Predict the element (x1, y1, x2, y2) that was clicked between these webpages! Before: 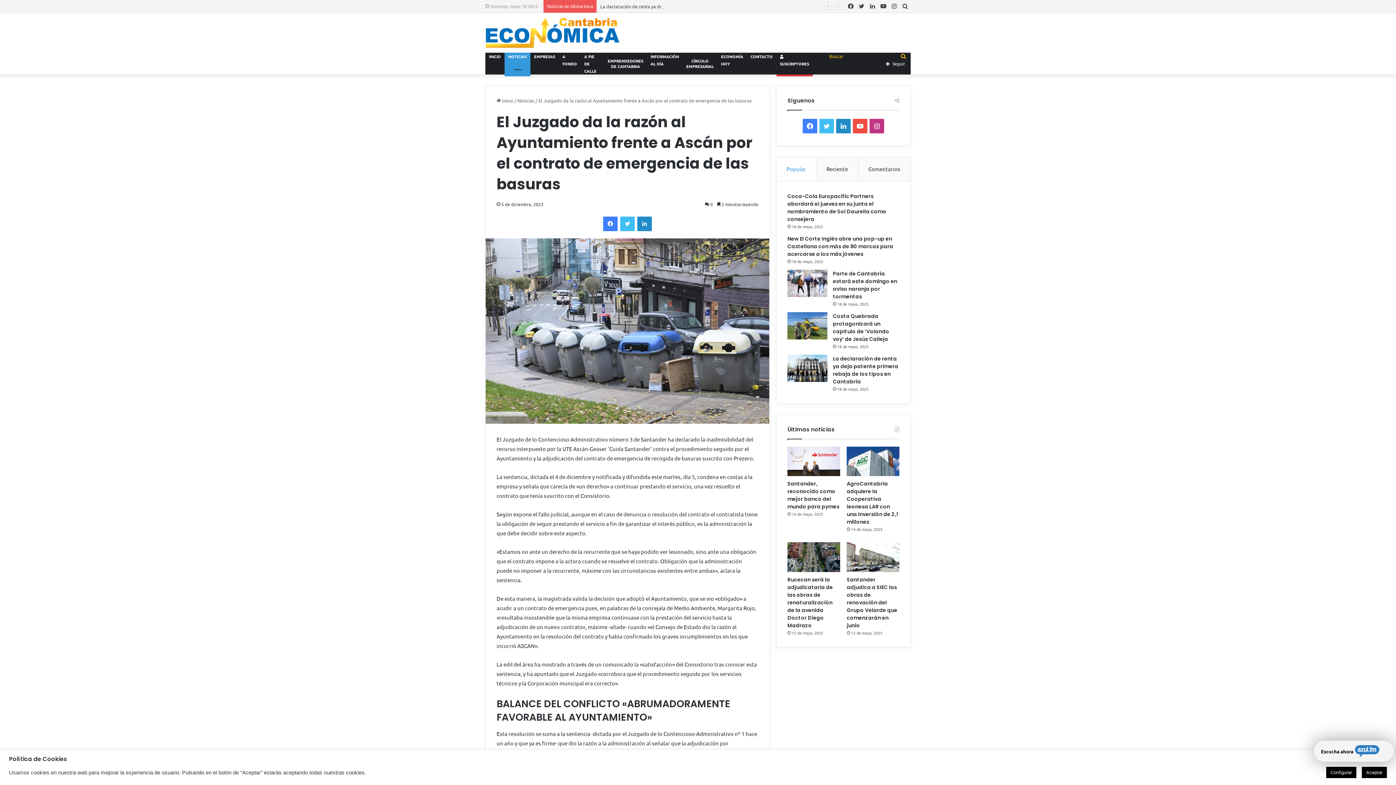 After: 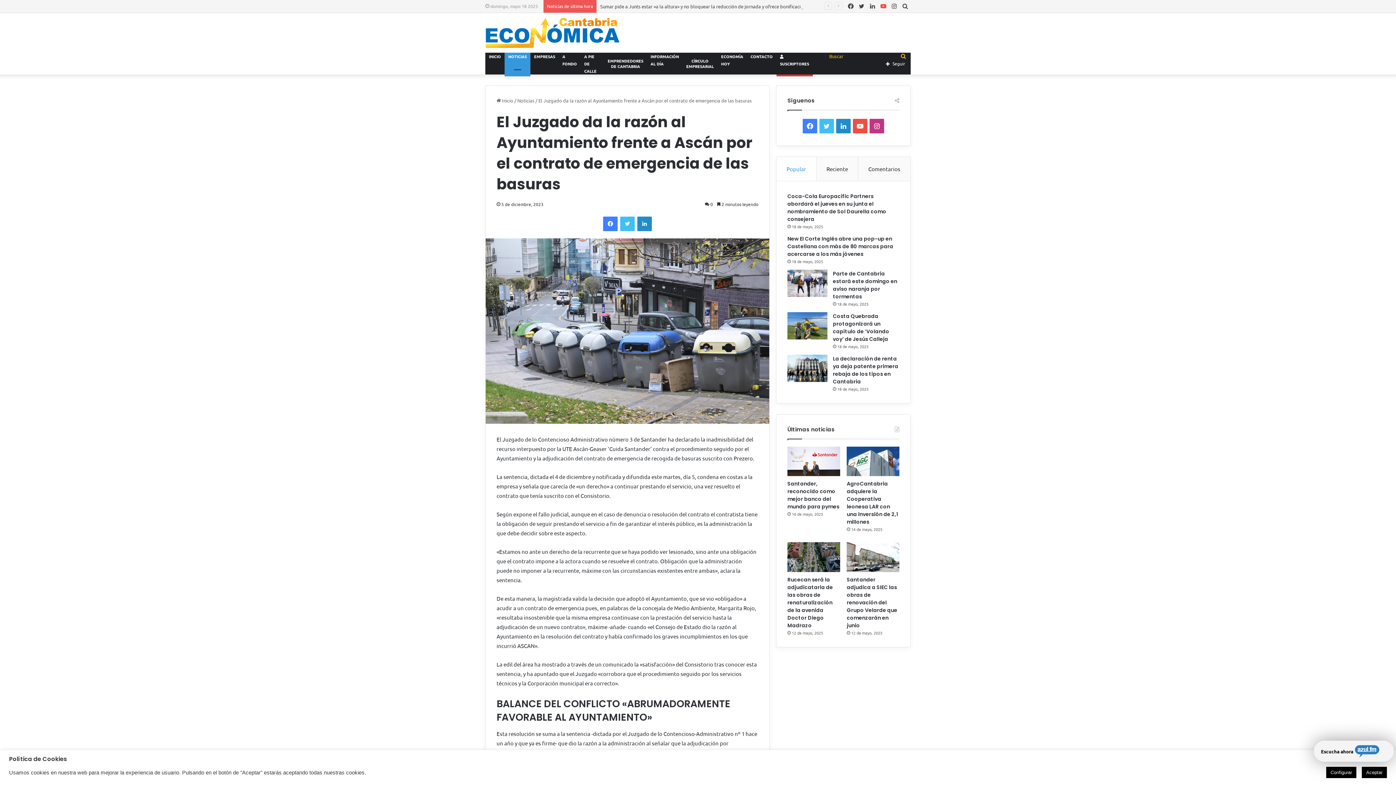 Action: label: YouTube bbox: (878, 0, 889, 12)